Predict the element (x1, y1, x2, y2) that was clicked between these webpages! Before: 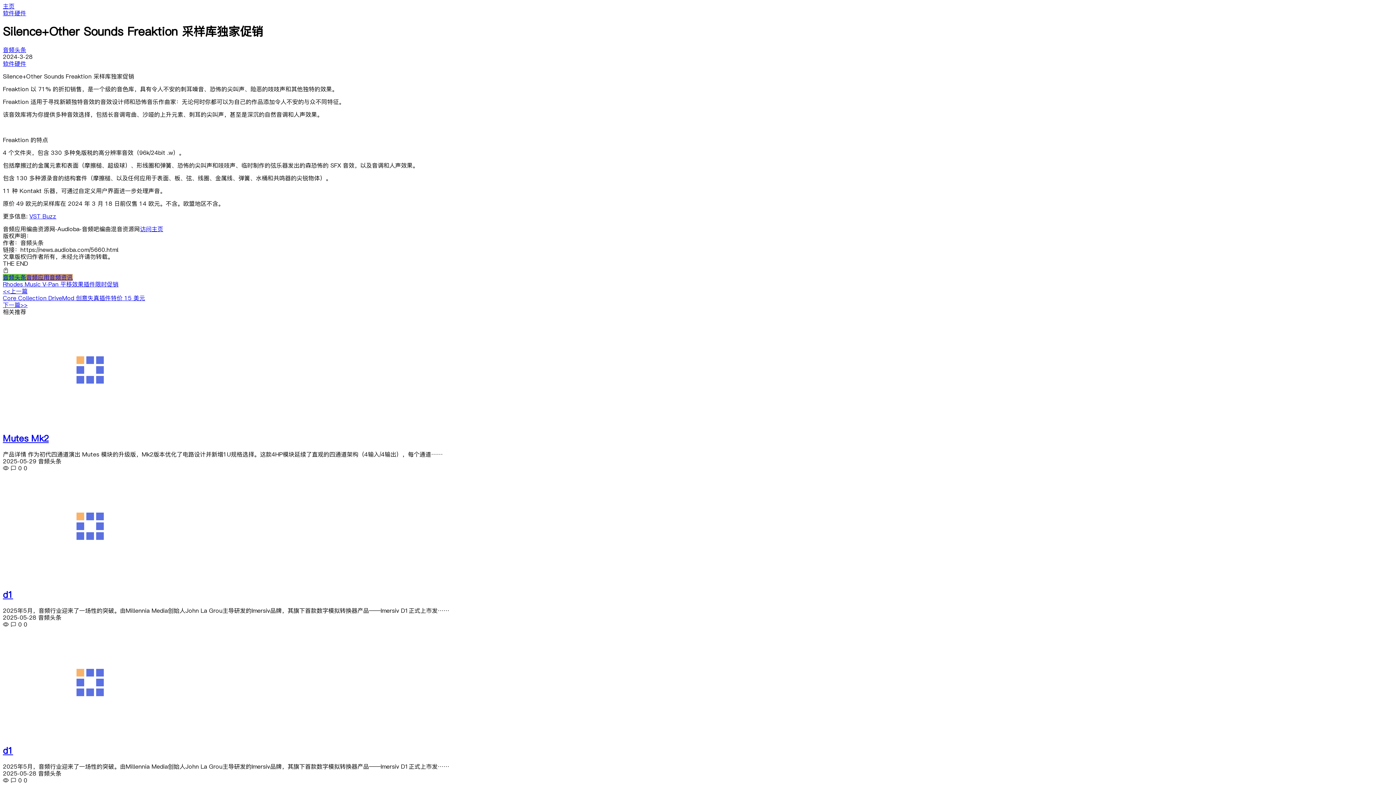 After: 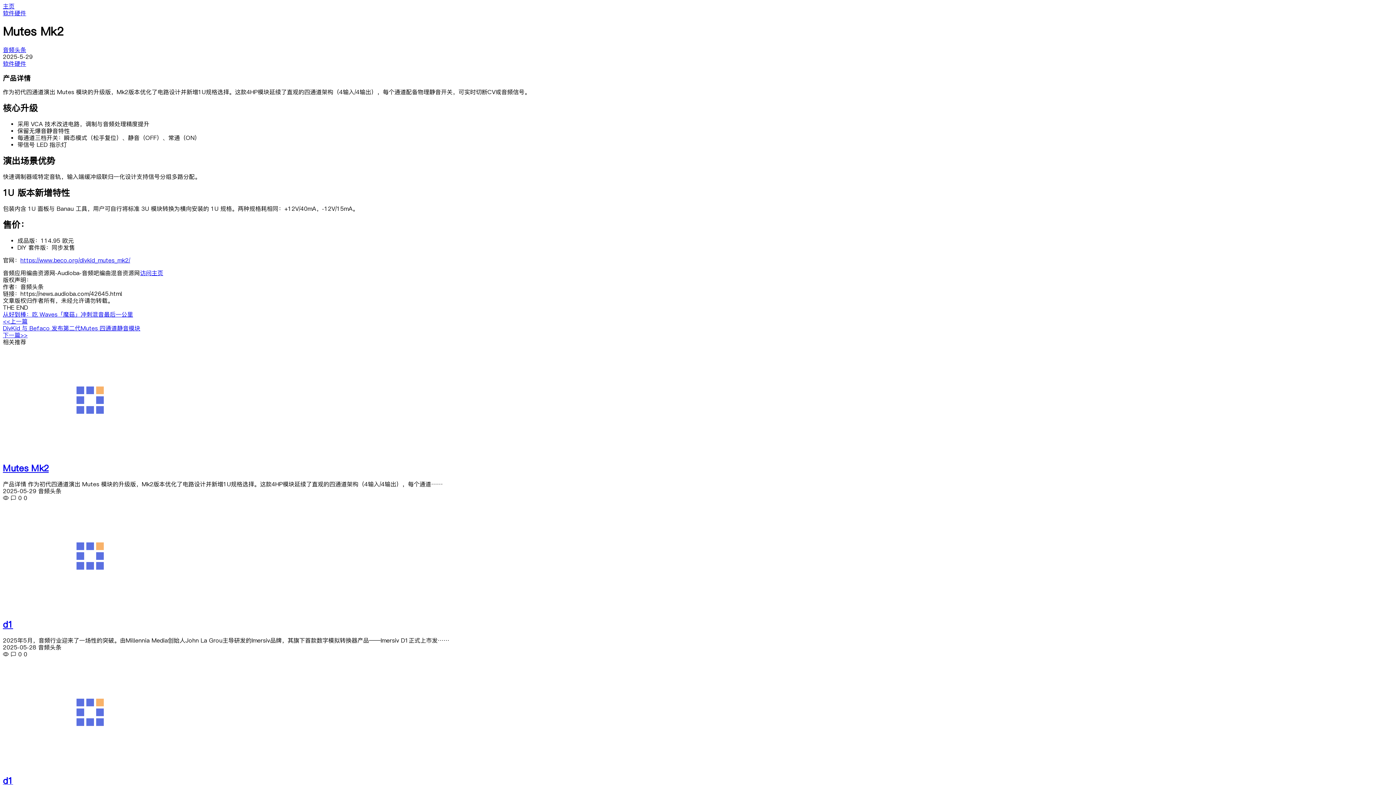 Action: bbox: (2, 419, 177, 426)